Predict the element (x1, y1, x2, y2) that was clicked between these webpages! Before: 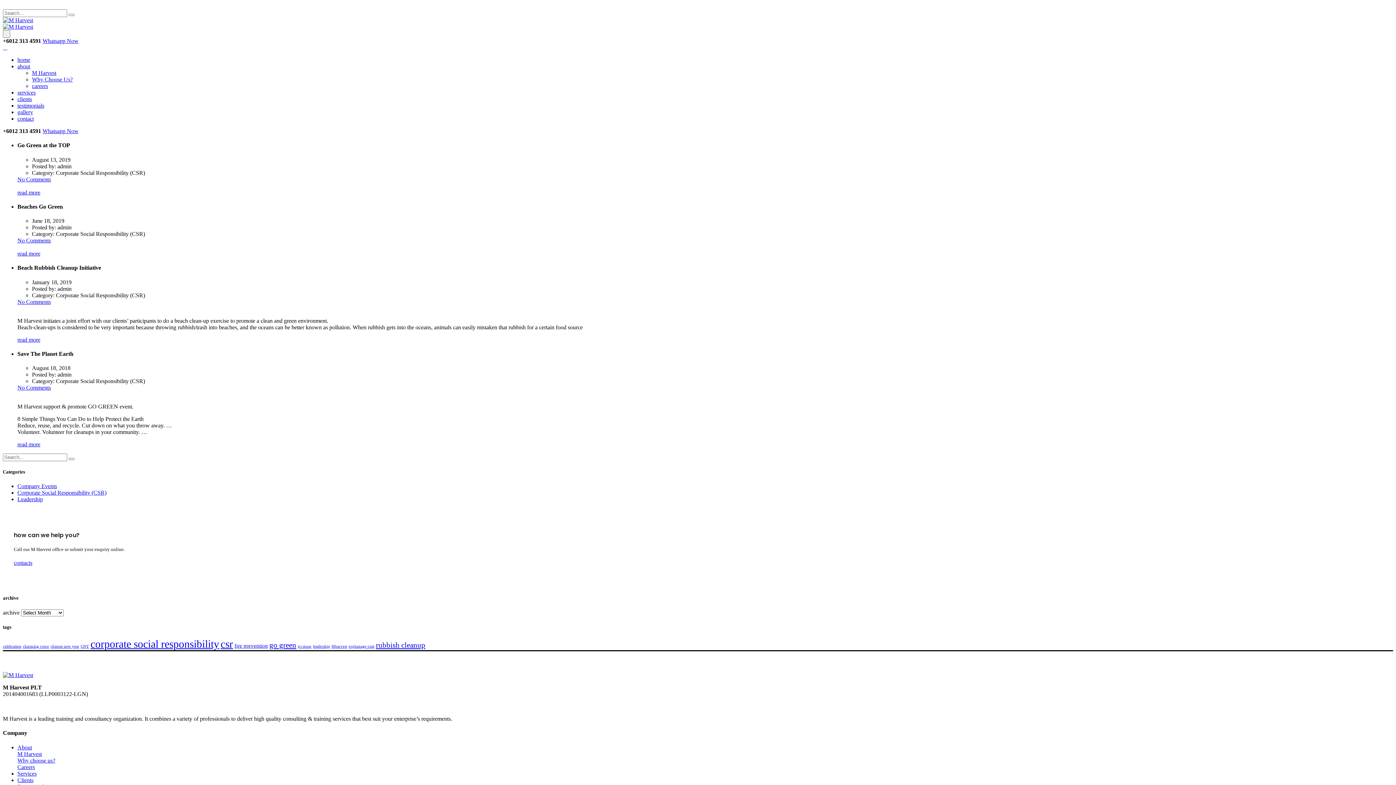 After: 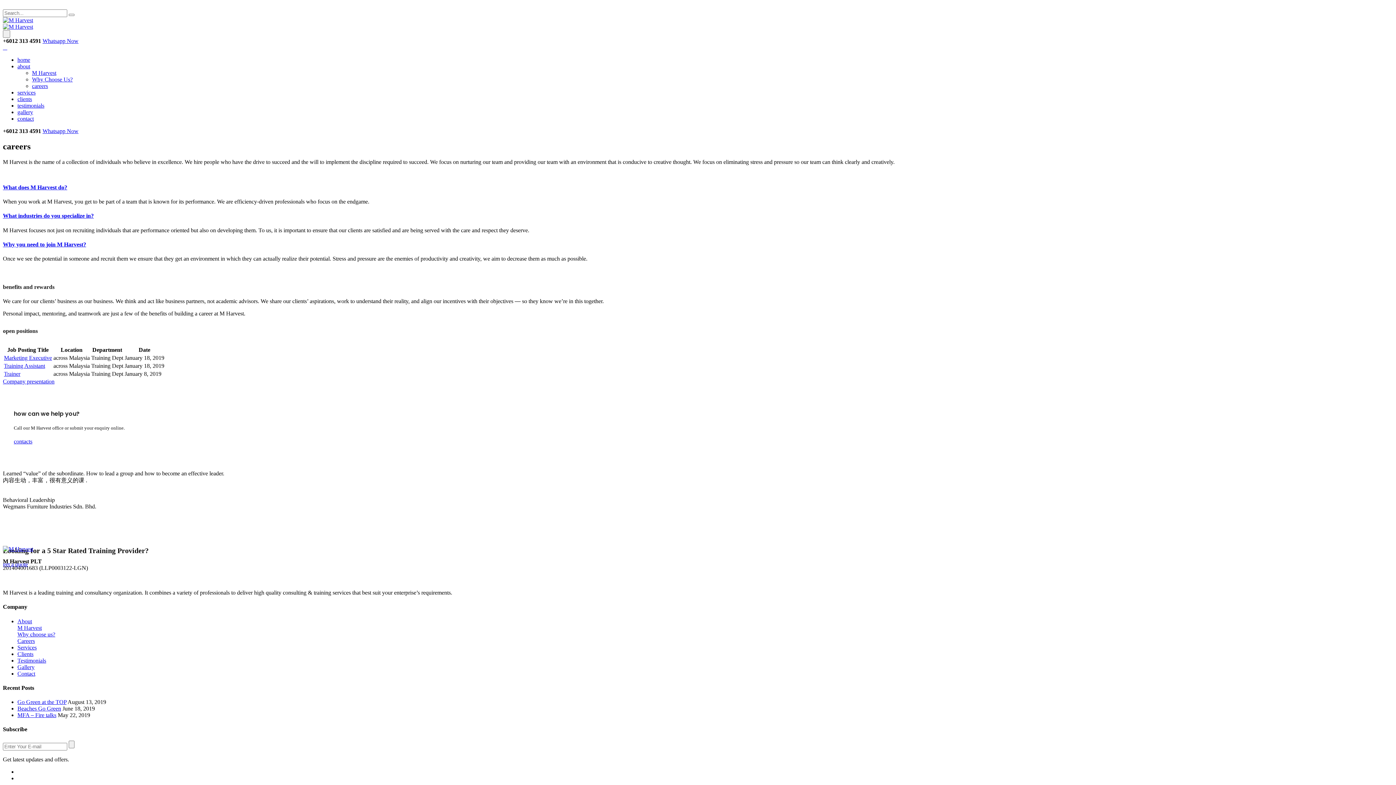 Action: label: careers bbox: (32, 82, 48, 89)